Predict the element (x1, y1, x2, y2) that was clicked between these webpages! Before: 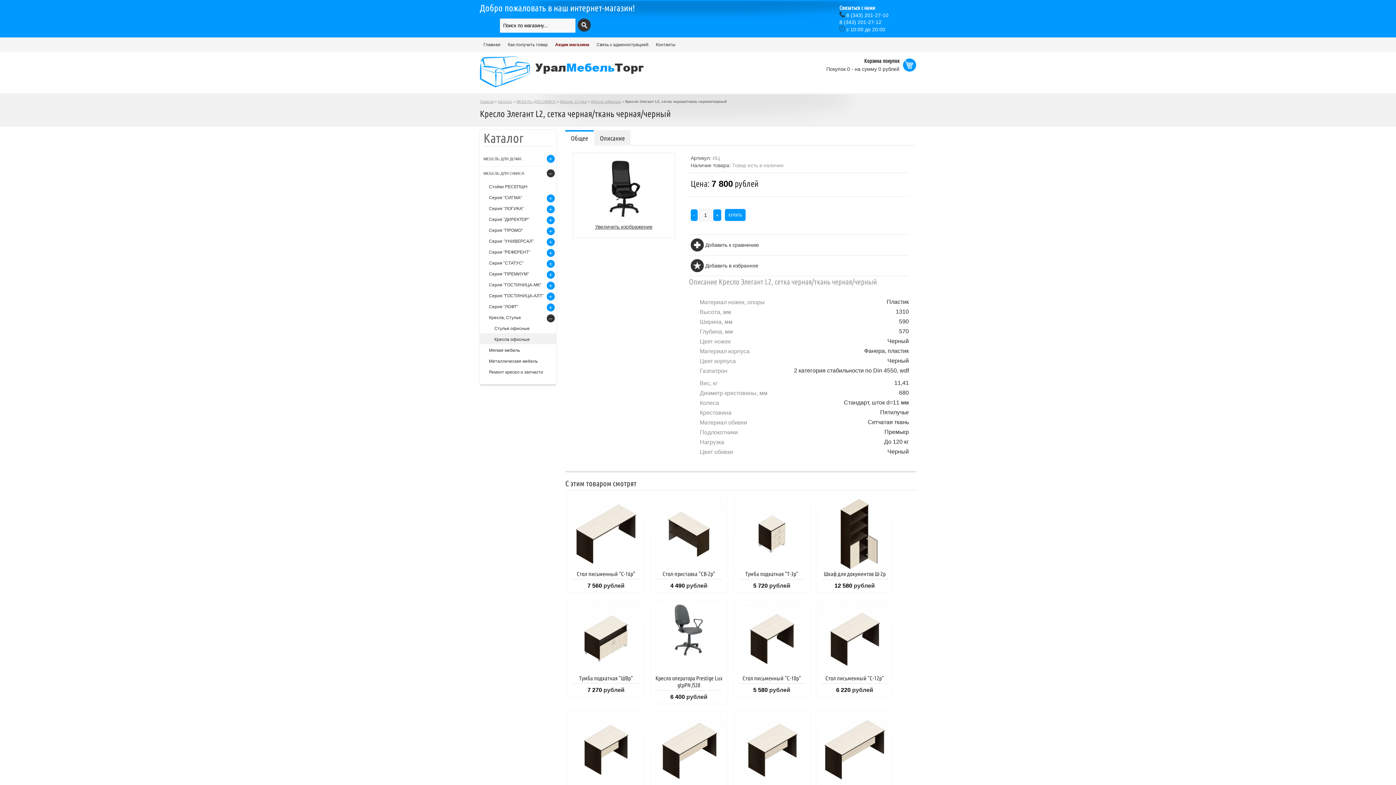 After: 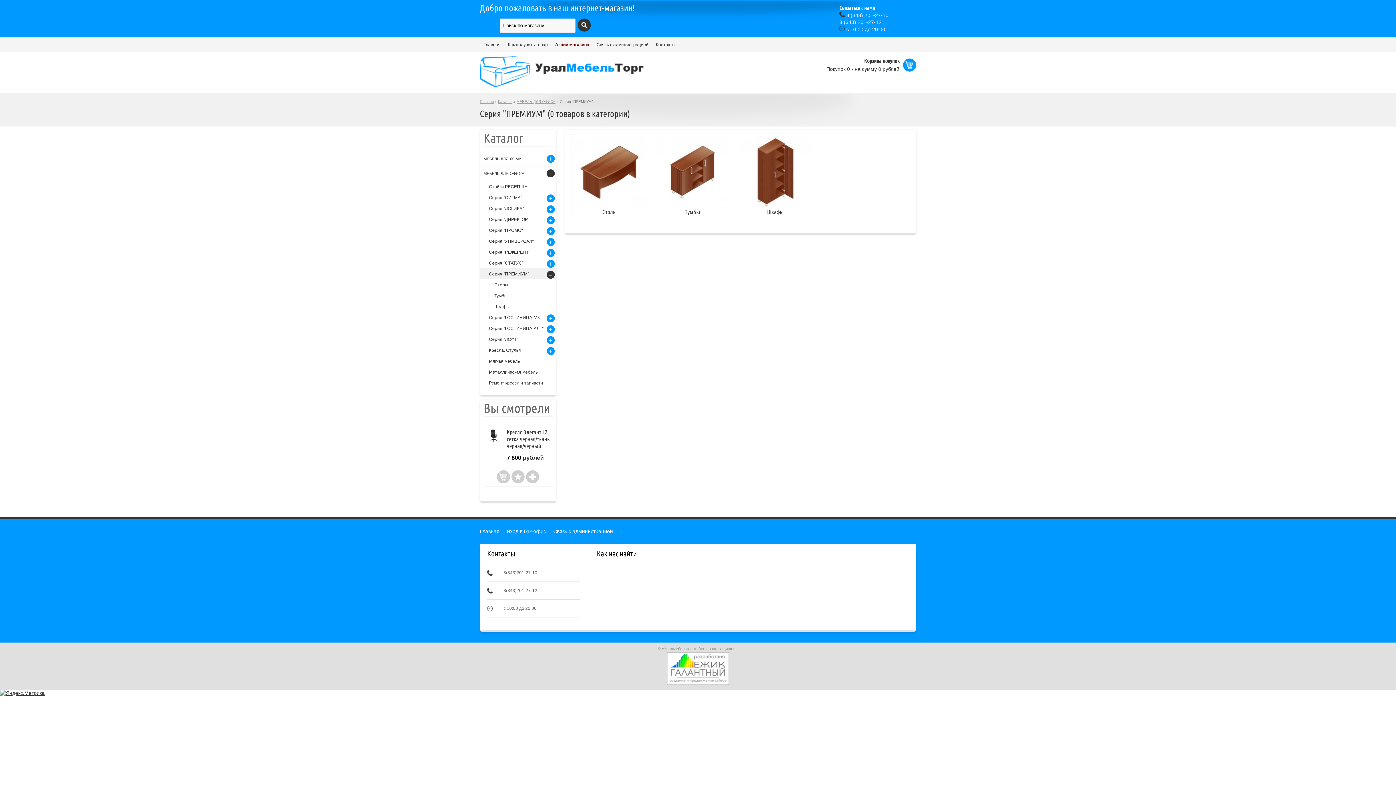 Action: bbox: (480, 268, 556, 278) label: Серия "ПРЕМИУМ"